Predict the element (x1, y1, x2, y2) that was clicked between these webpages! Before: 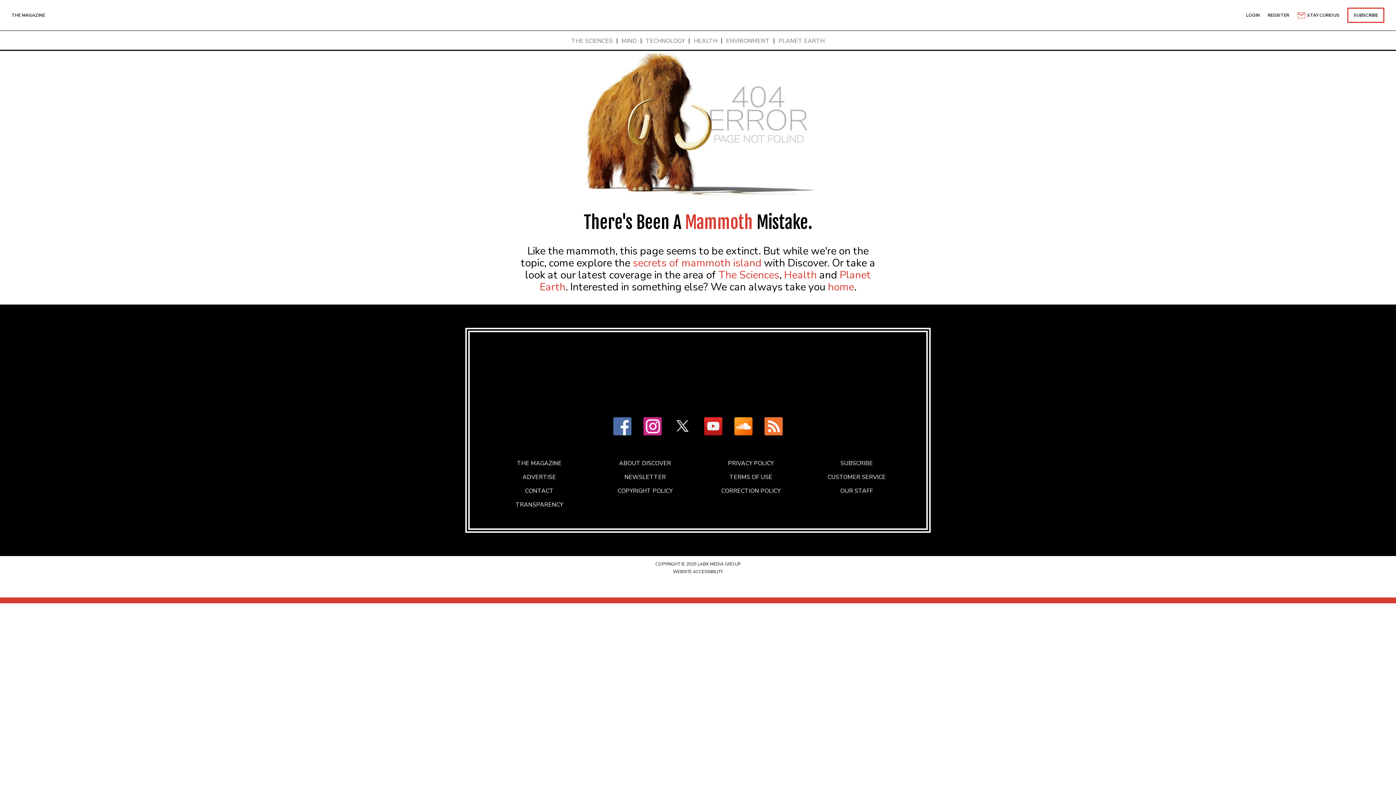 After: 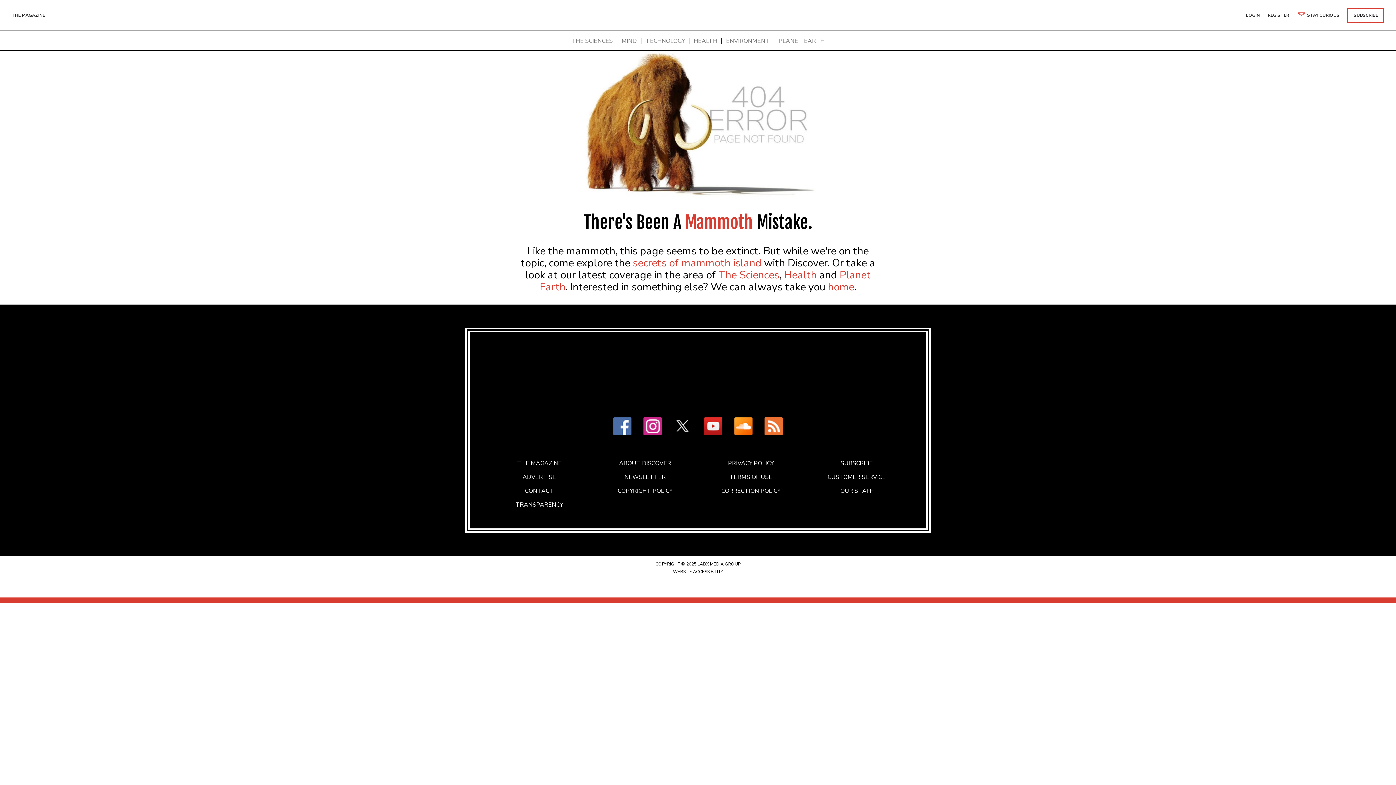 Action: bbox: (697, 561, 740, 567) label: LABX MEDIA GROUP